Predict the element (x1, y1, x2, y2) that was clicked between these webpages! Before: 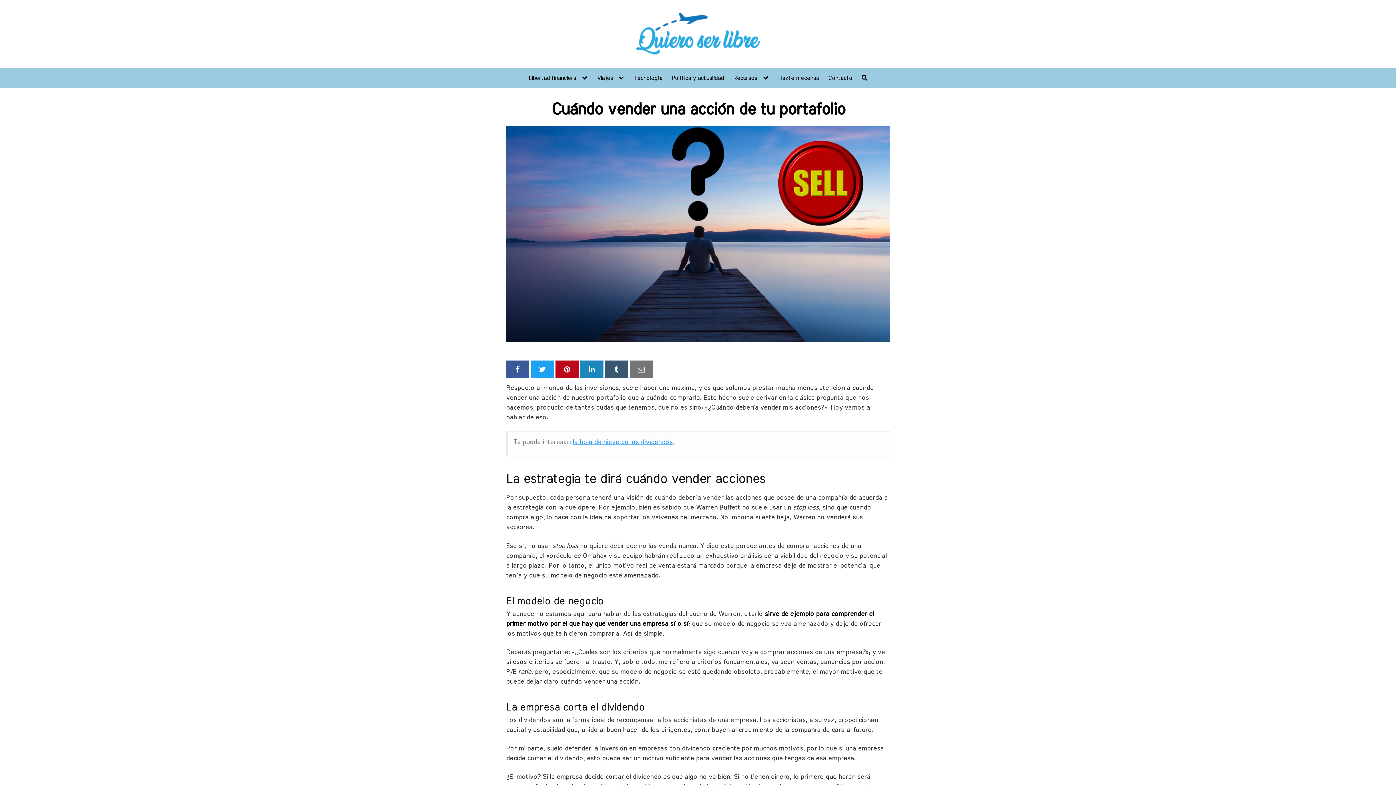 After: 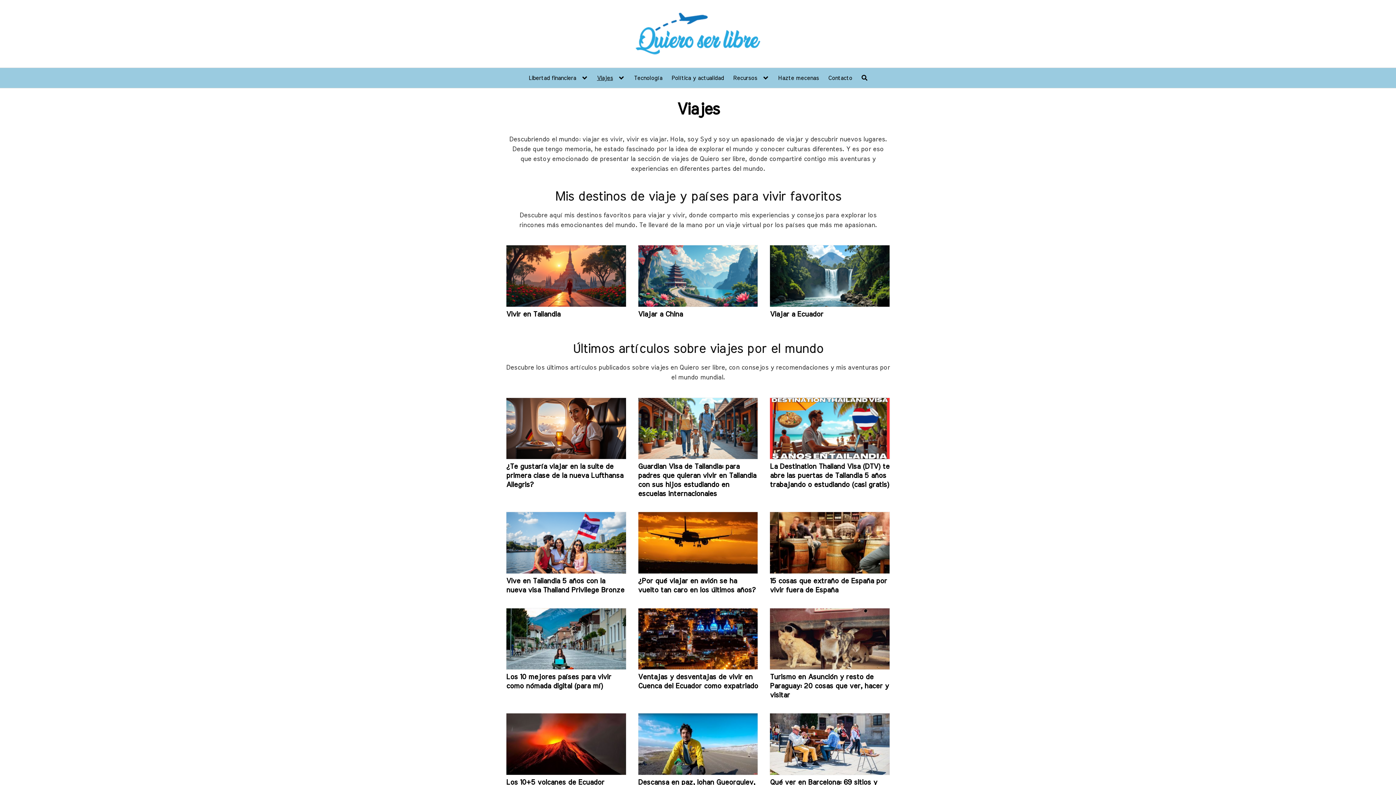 Action: bbox: (597, 74, 624, 81) label: Viajes